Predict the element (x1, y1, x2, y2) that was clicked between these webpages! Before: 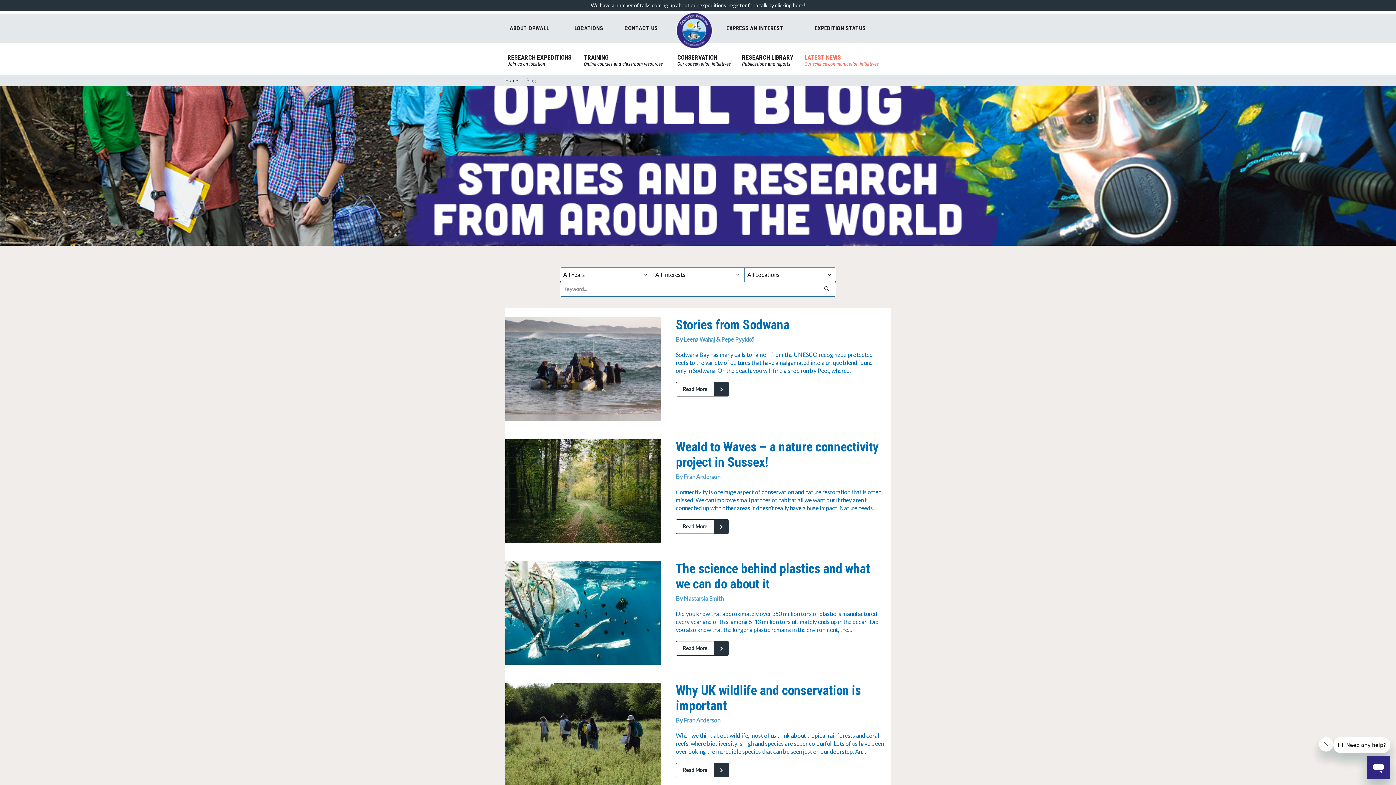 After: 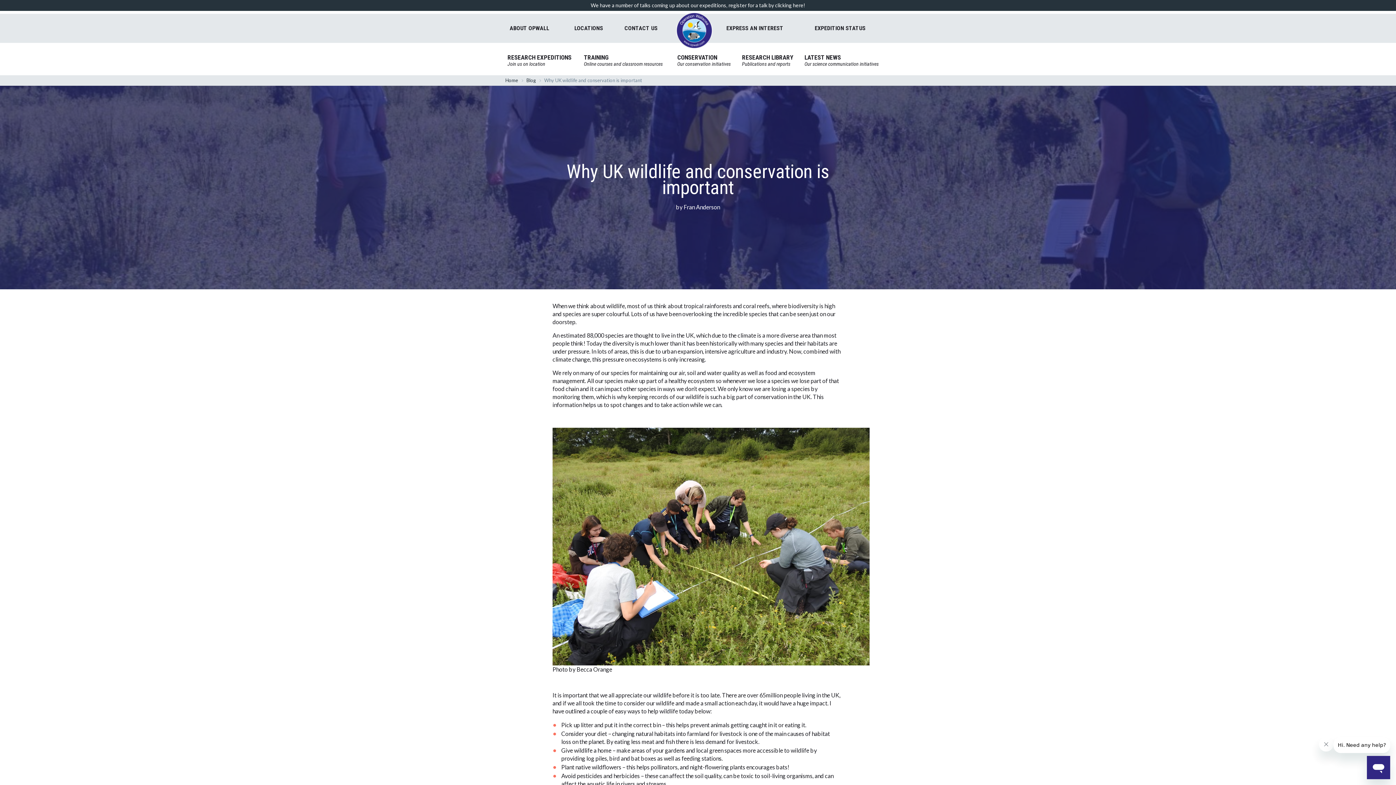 Action: label: Why UK wildlife and conservation is important
By Fran Anderson

When we think about wildlife, most of us think about tropical rainforests and coral reefs, where biodiversity is high and species are super colourful. Lots of us have been overlooking the incredible species that can be seen just on our doorstep. An…

Read More bbox: (505, 674, 890, 796)